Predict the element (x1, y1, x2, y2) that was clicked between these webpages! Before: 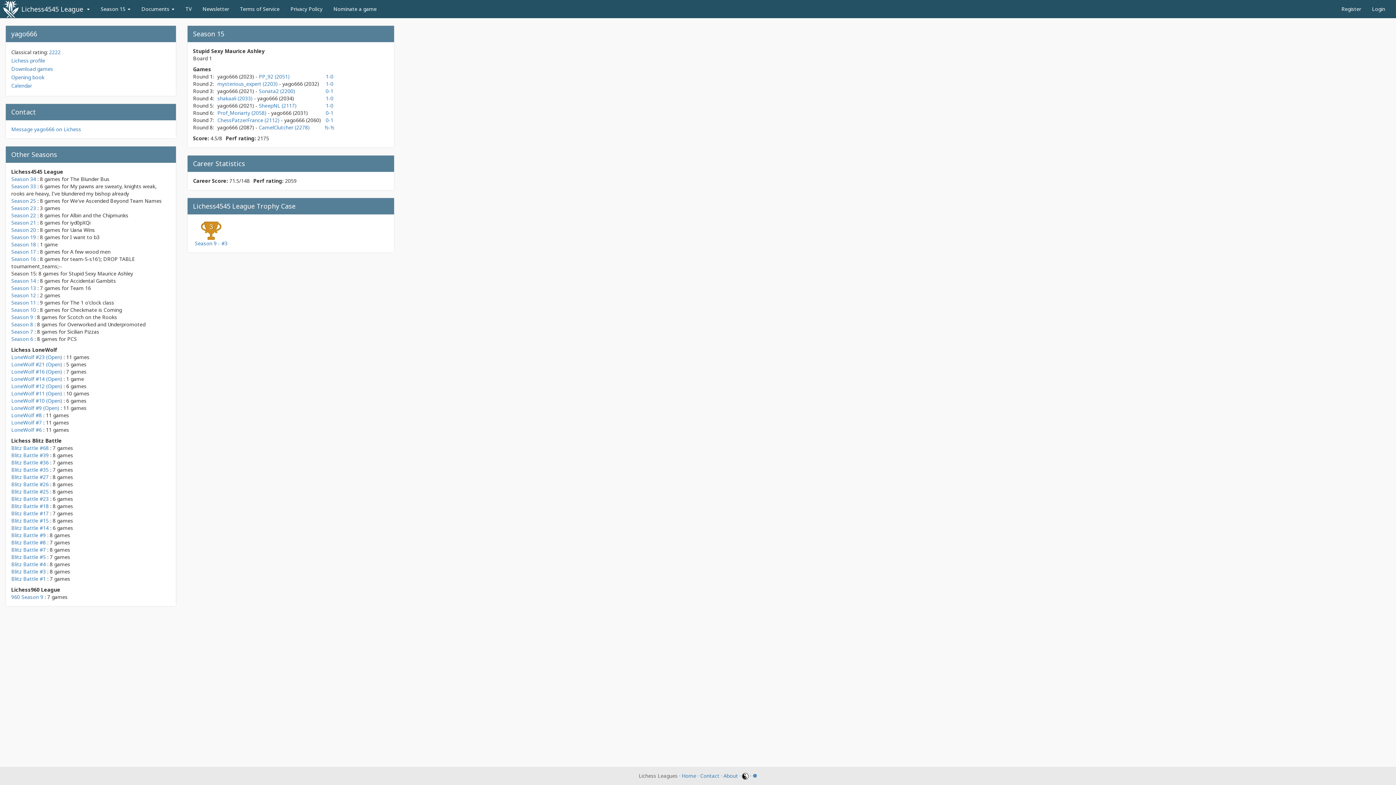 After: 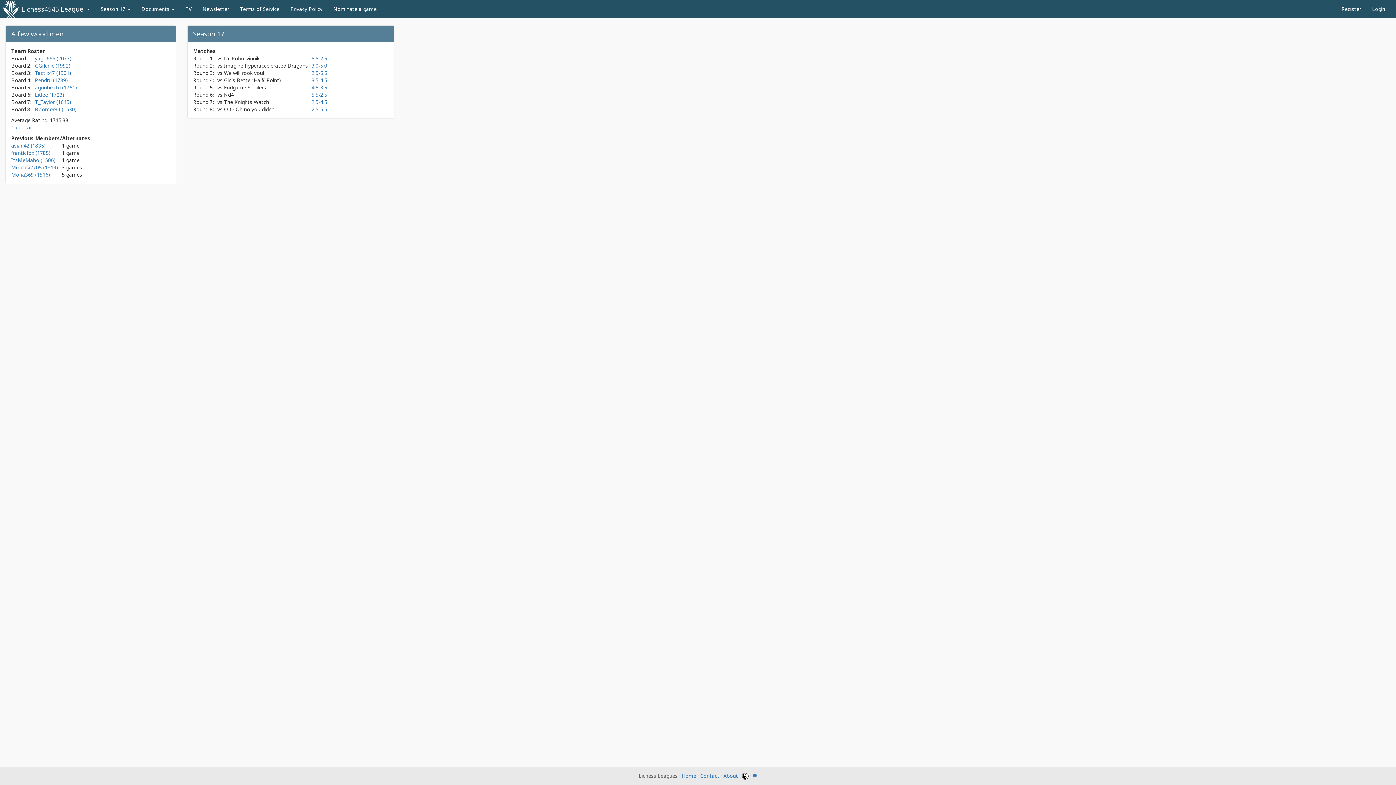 Action: label: A few wood men bbox: (70, 248, 110, 255)